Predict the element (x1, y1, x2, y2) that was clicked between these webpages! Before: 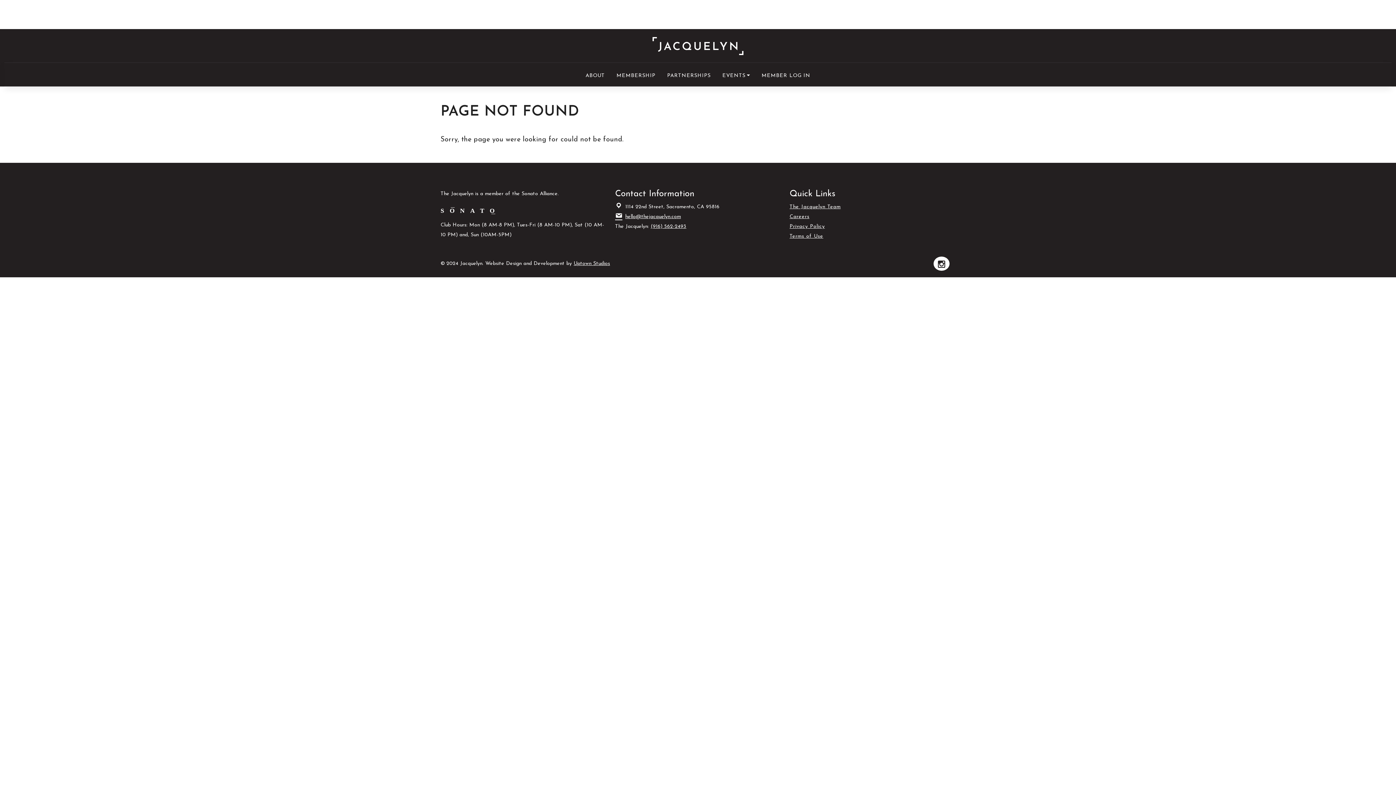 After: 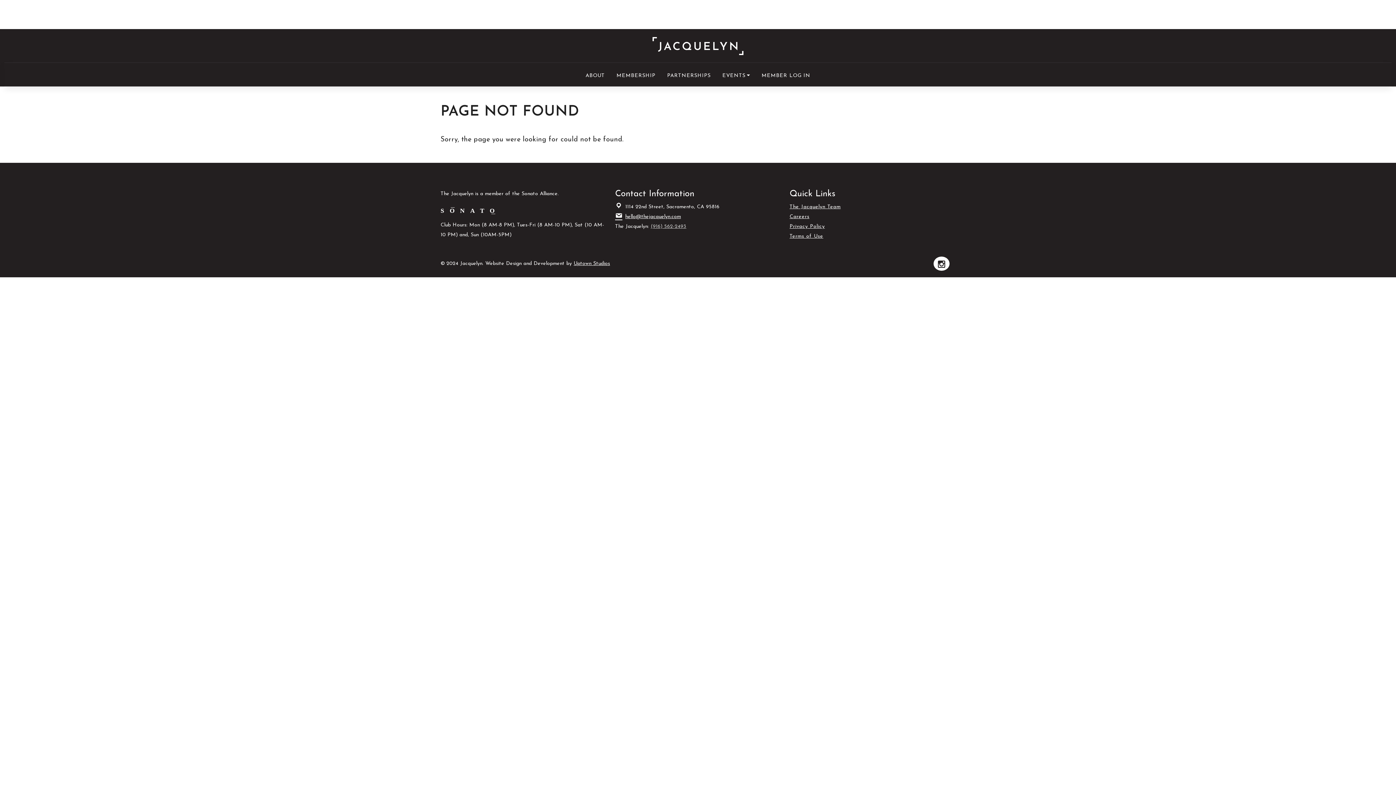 Action: bbox: (650, 224, 686, 229) label: (916) 562-2493